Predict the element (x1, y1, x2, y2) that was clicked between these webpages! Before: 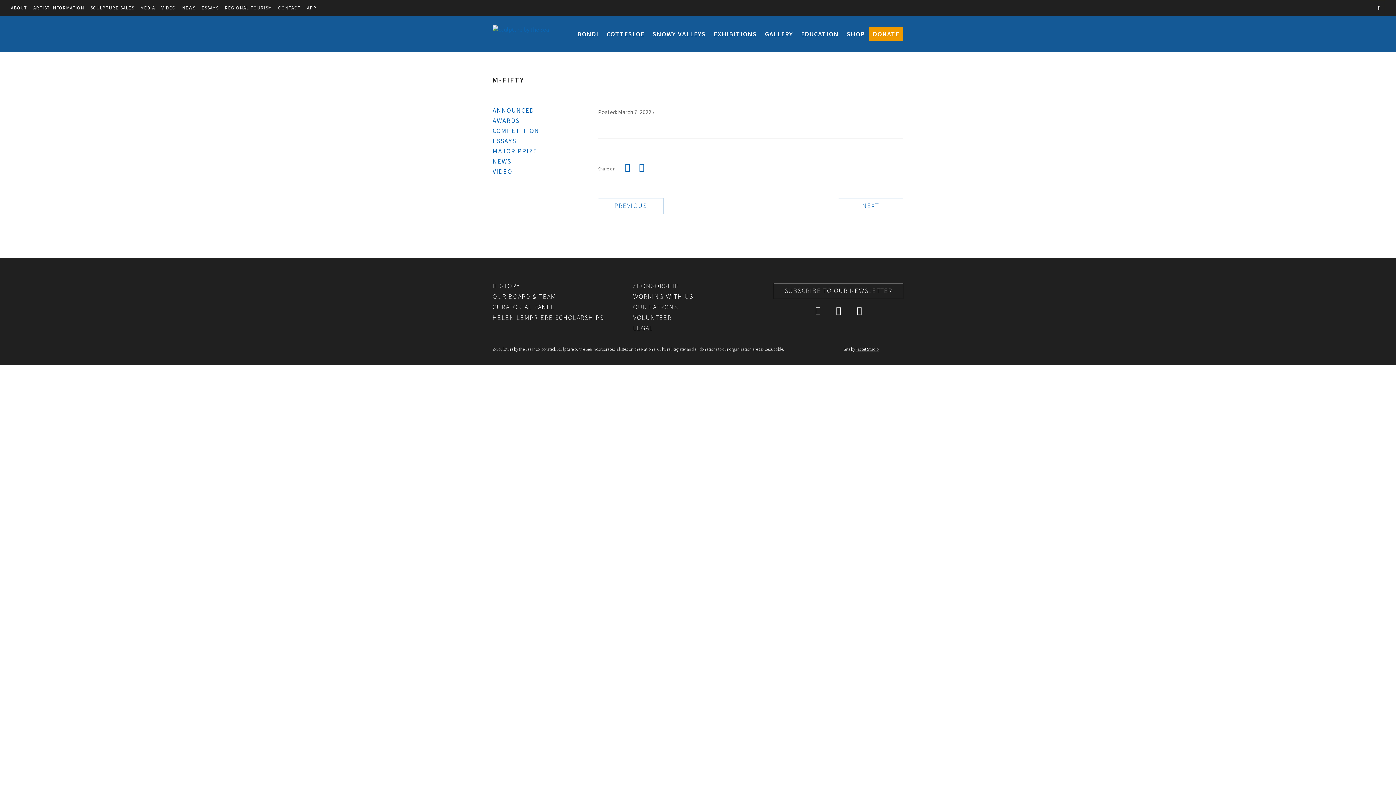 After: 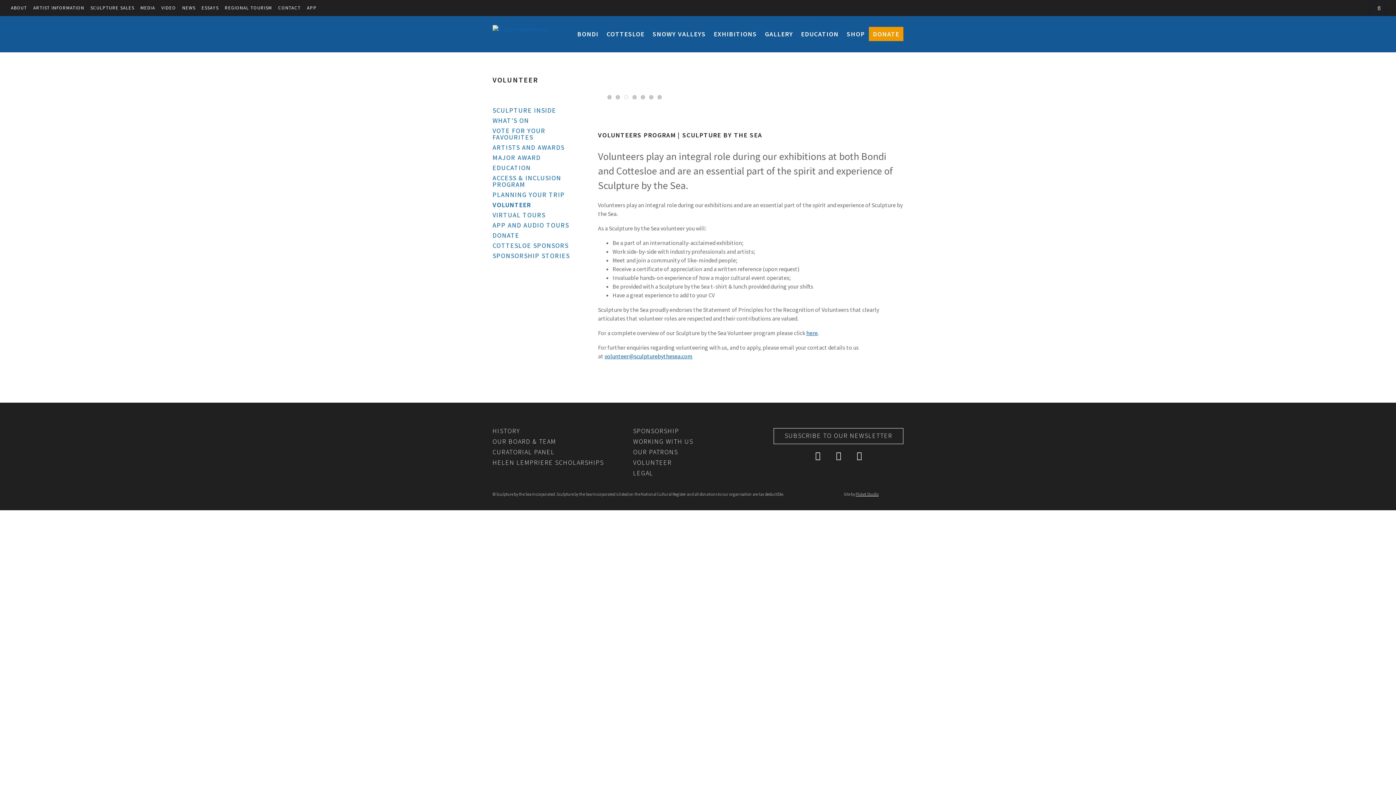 Action: bbox: (633, 313, 672, 321) label: VOLUNTEER